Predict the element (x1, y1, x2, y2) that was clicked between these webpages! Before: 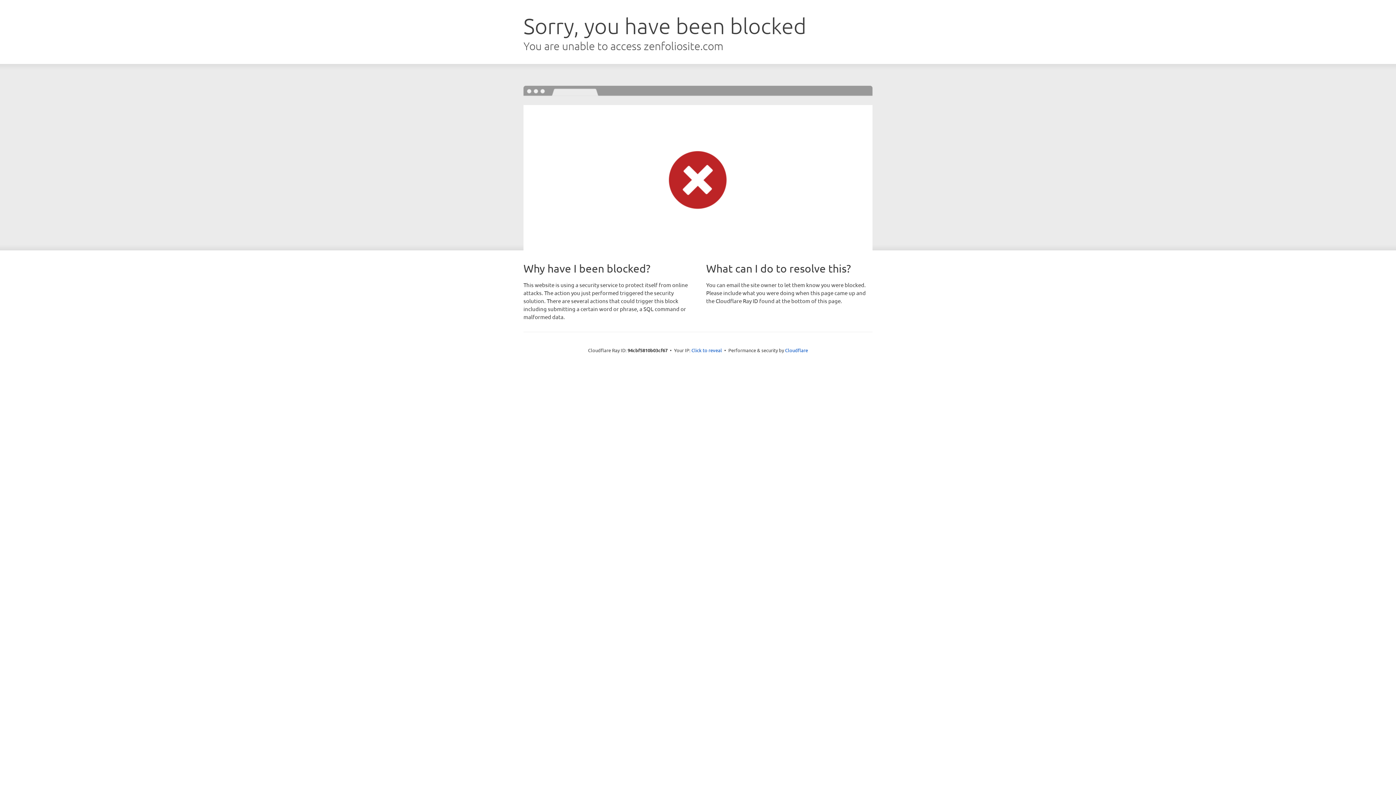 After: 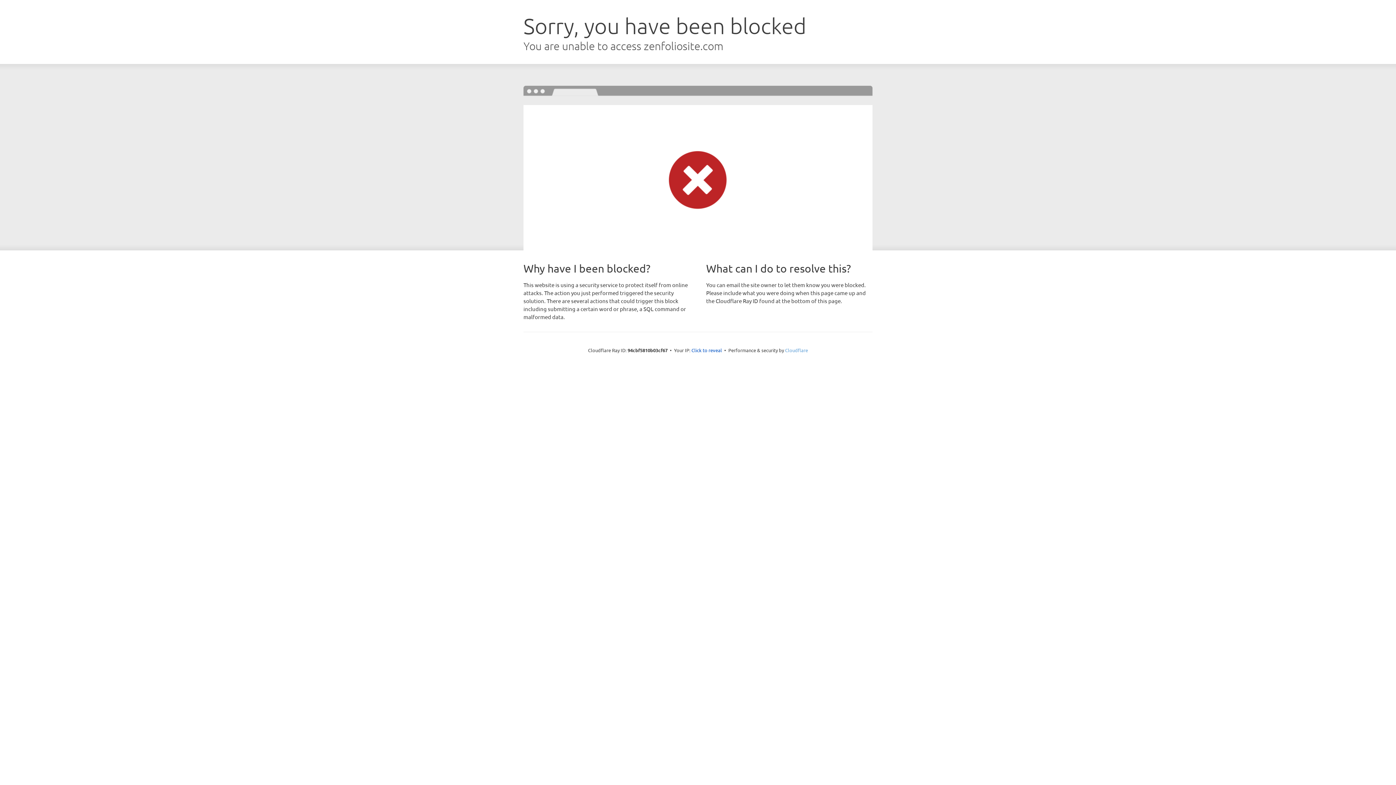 Action: label: Cloudflare bbox: (785, 347, 808, 353)